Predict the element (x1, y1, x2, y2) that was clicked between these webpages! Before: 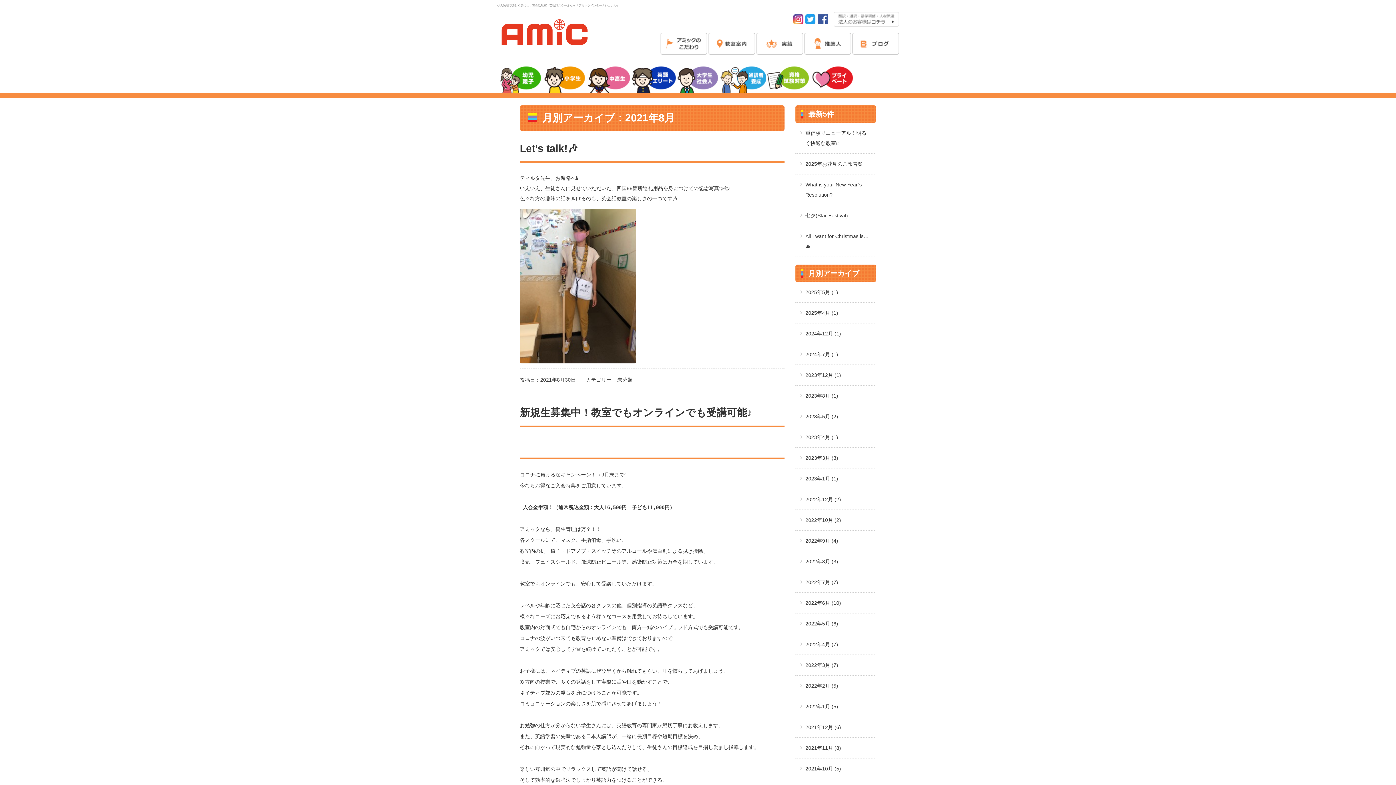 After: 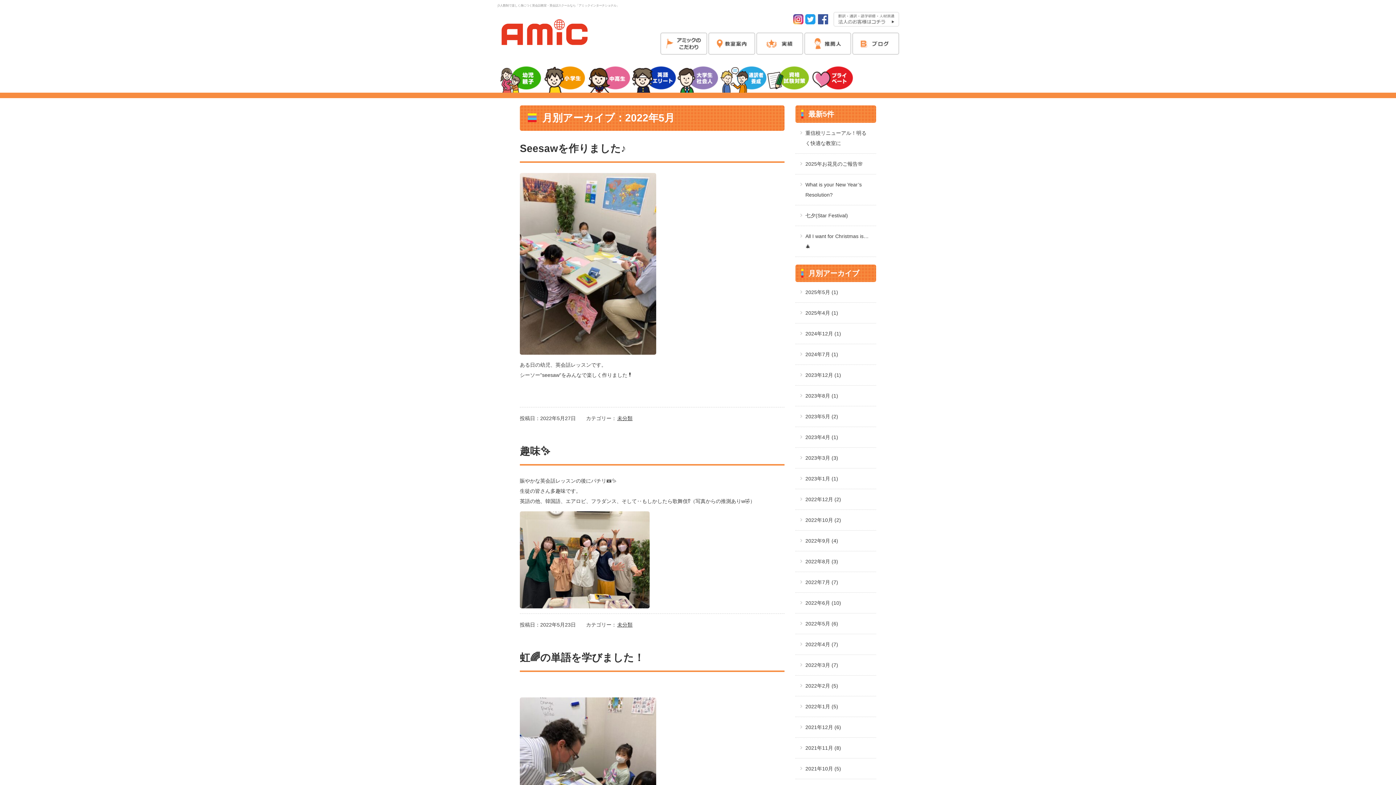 Action: bbox: (795, 613, 876, 634) label: 2022年5月 (6)